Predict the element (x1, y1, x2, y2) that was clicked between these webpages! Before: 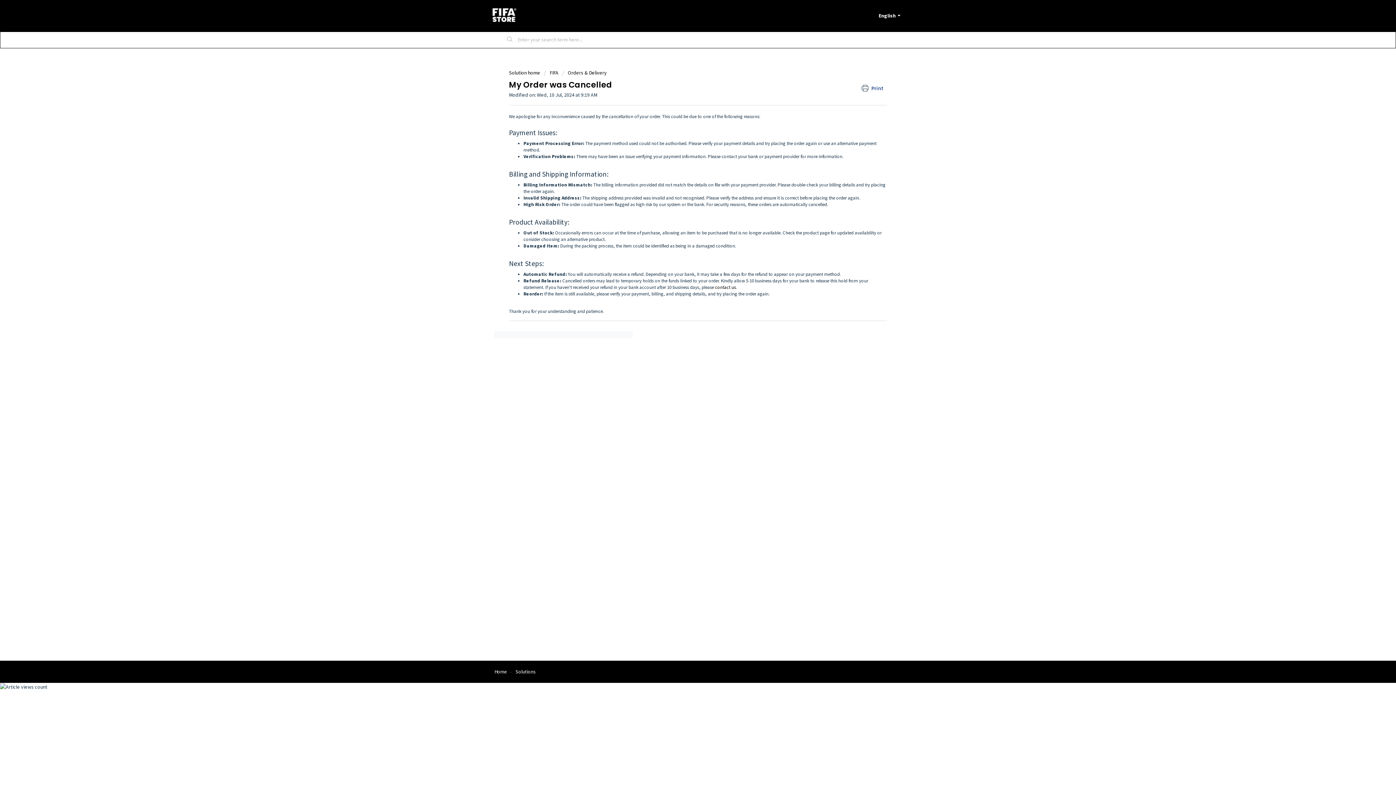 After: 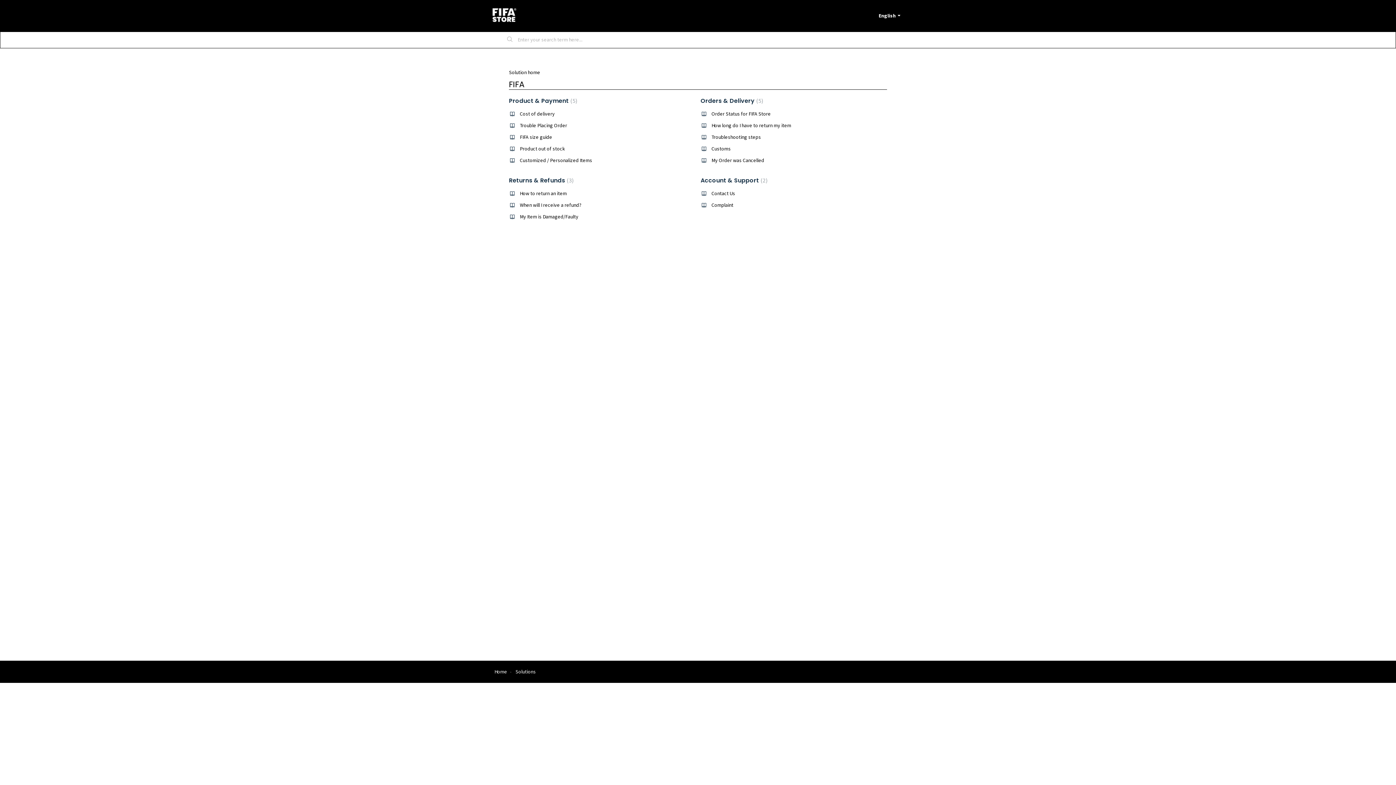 Action: bbox: (544, 69, 558, 76) label: FIFA